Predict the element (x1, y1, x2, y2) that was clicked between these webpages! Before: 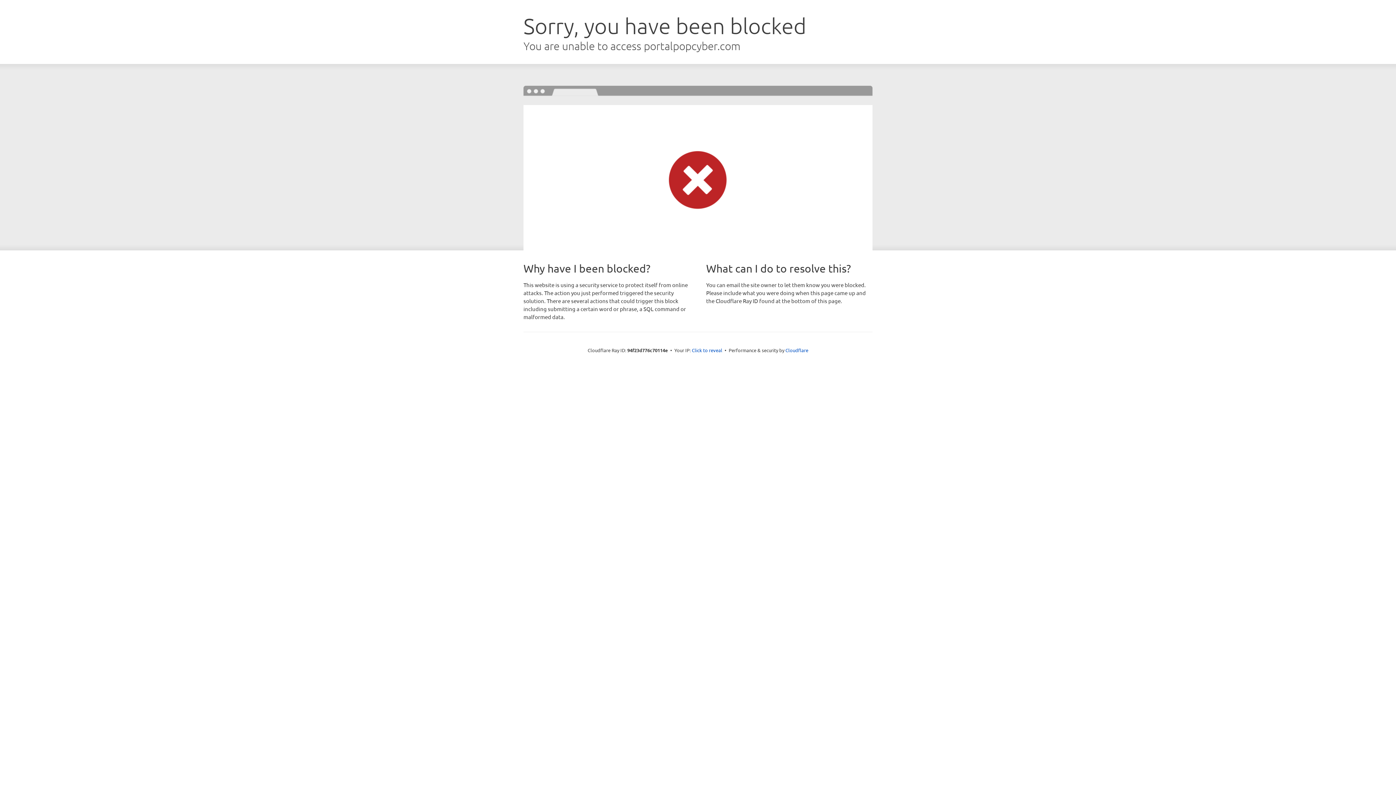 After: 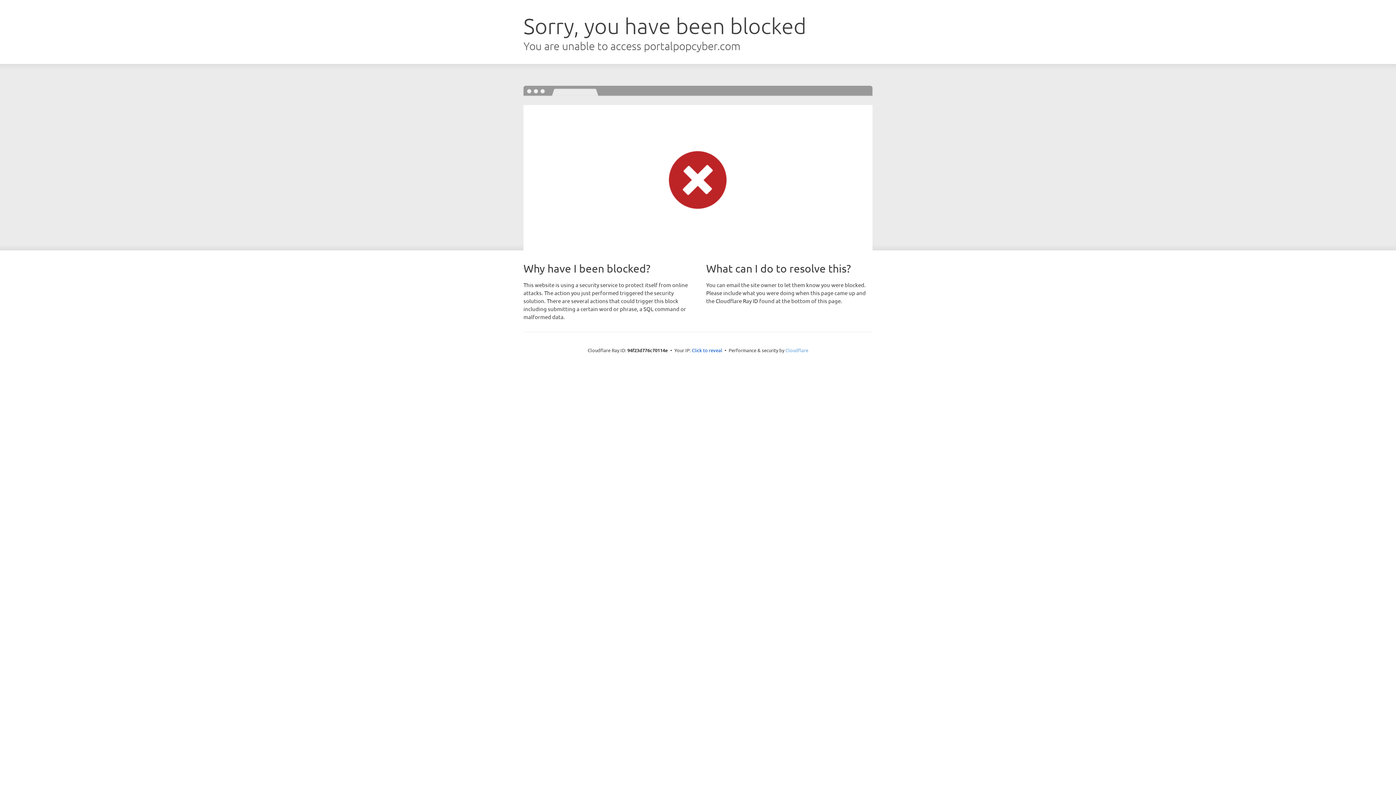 Action: bbox: (785, 347, 808, 353) label: Cloudflare